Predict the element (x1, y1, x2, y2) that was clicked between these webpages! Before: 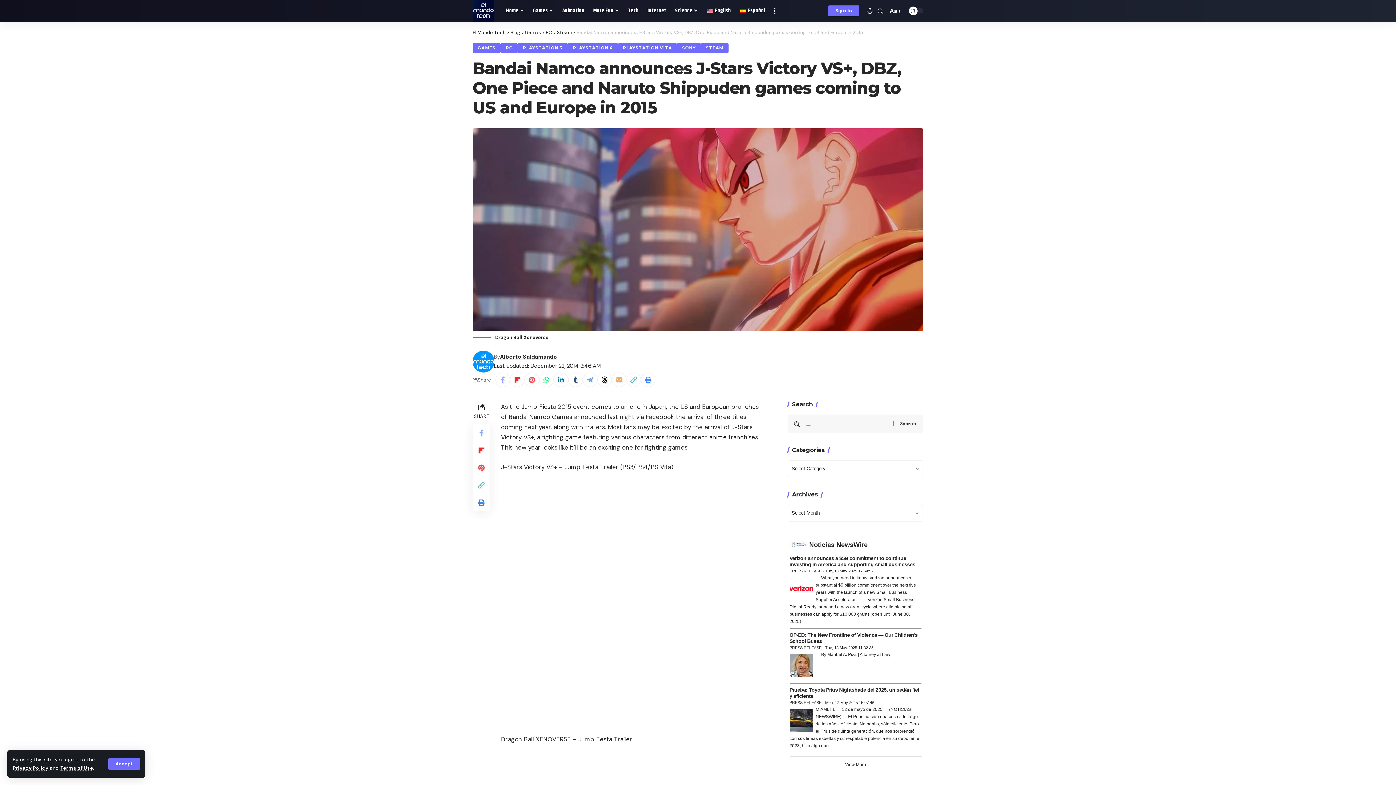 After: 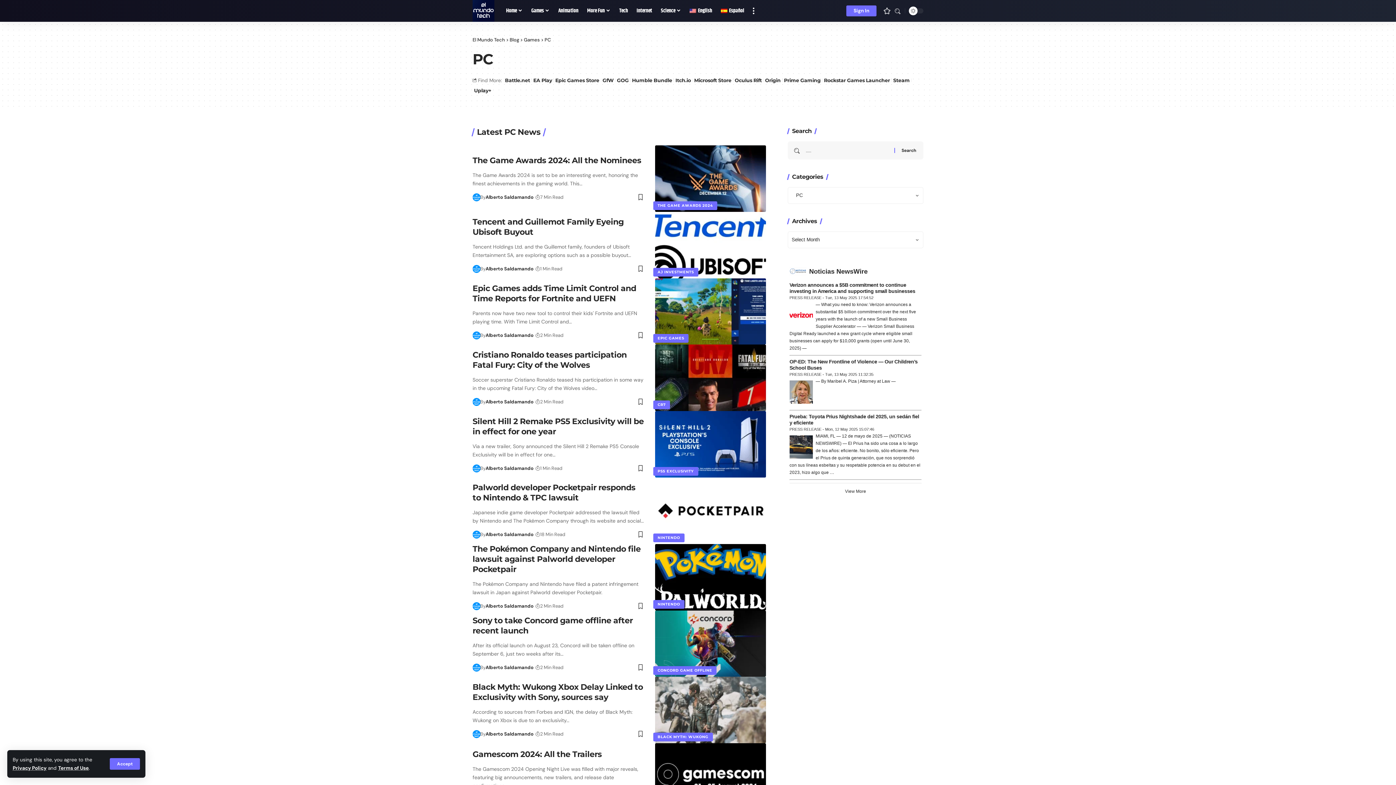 Action: bbox: (500, 43, 517, 53) label: PC